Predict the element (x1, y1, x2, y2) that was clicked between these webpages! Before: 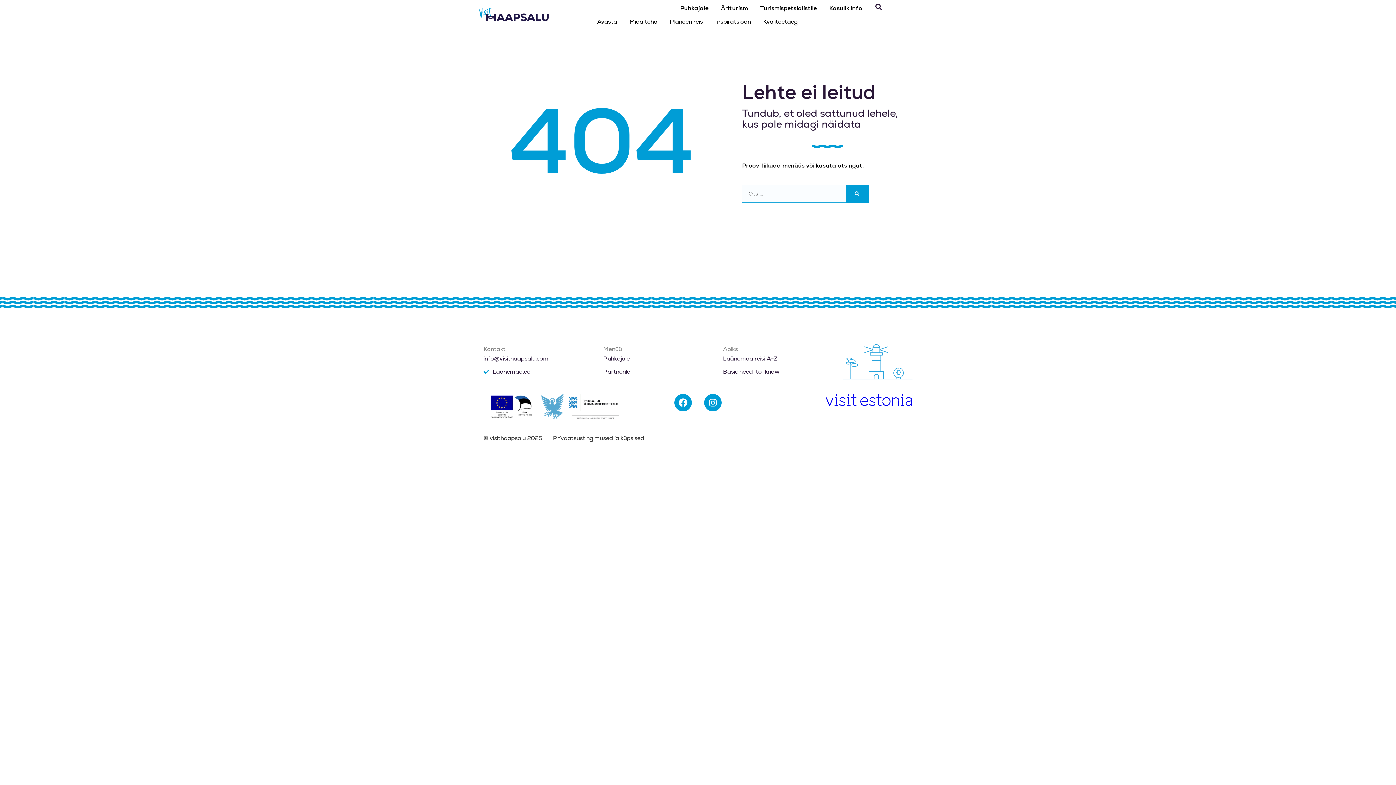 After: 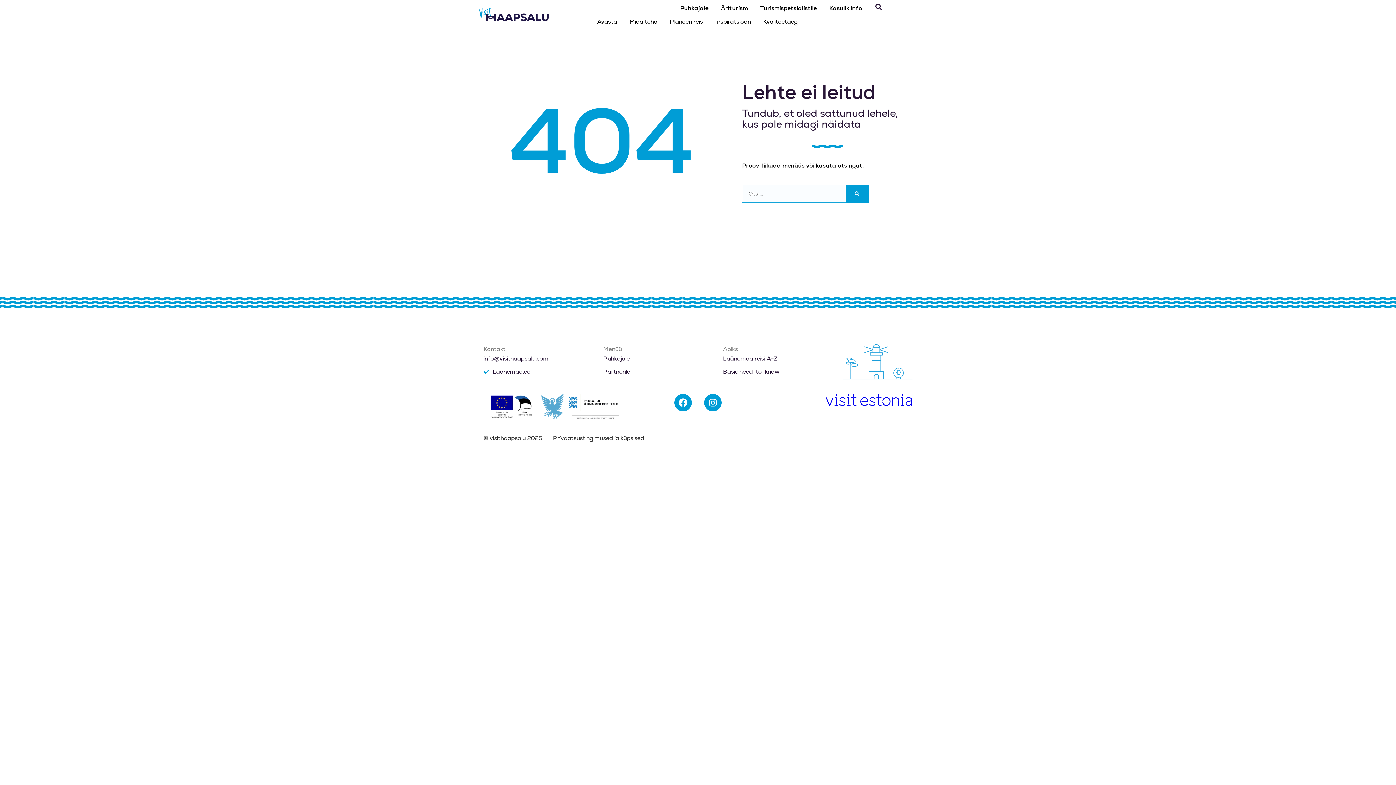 Action: bbox: (538, 394, 566, 419)